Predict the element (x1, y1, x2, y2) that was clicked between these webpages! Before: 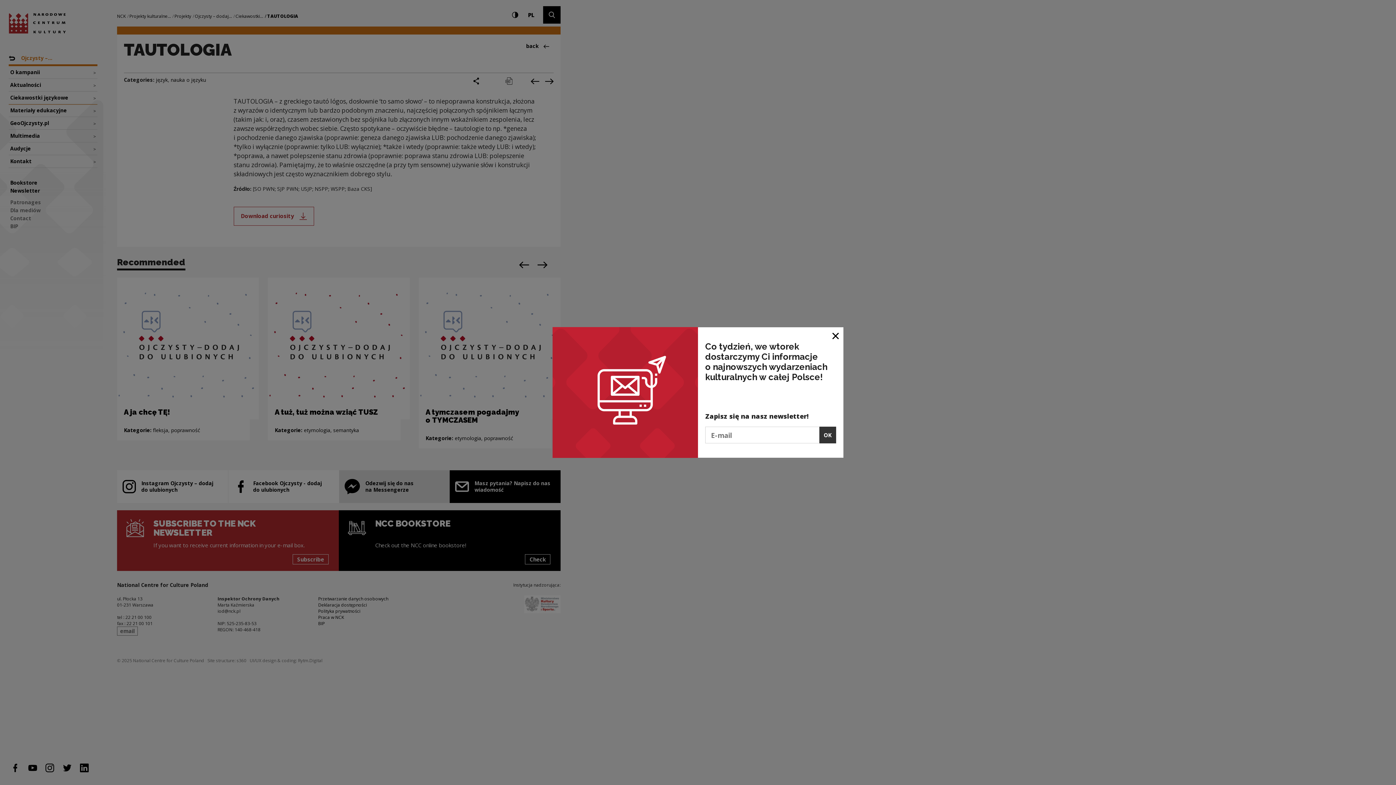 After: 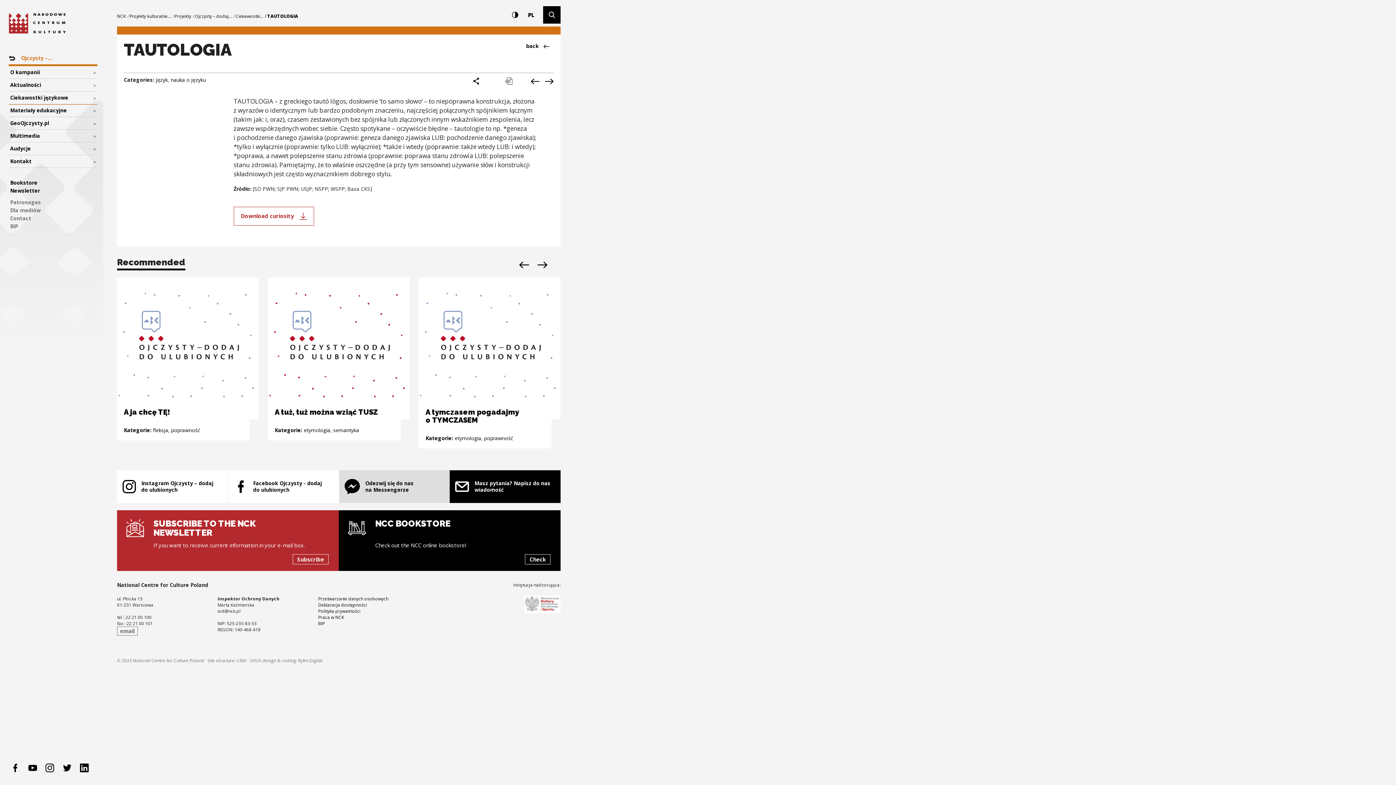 Action: bbox: (828, 327, 843, 343) label: Close window